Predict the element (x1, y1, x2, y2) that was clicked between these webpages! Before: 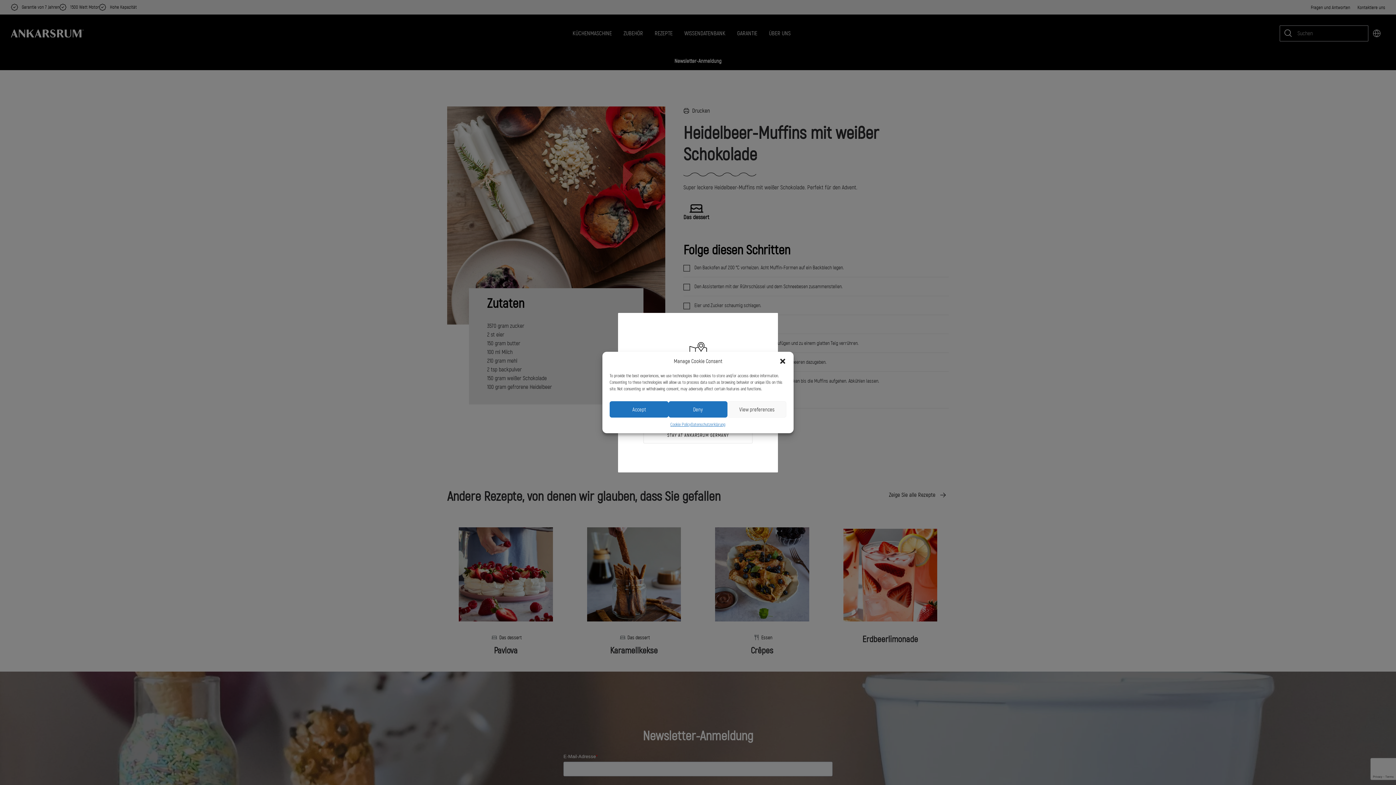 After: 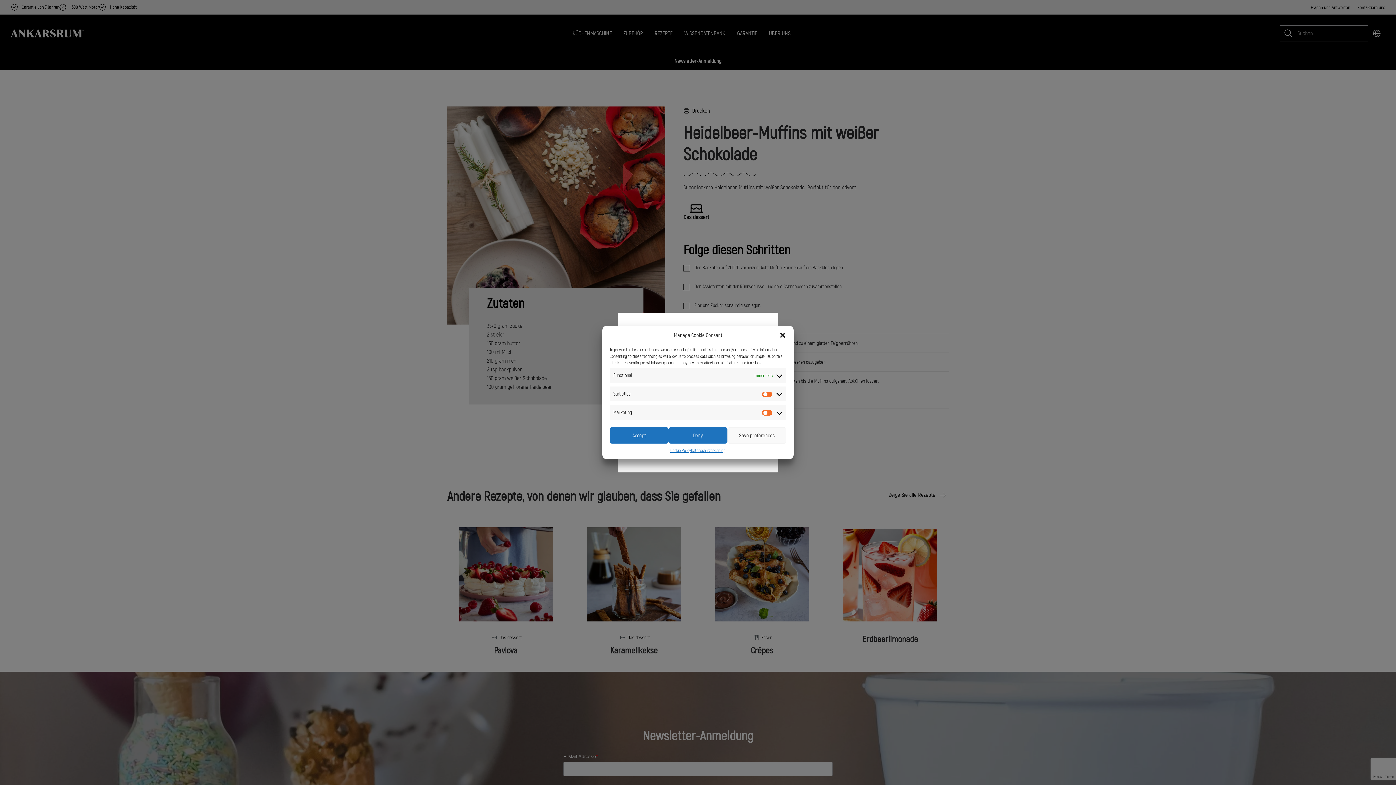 Action: bbox: (727, 401, 786, 417) label: View preferences